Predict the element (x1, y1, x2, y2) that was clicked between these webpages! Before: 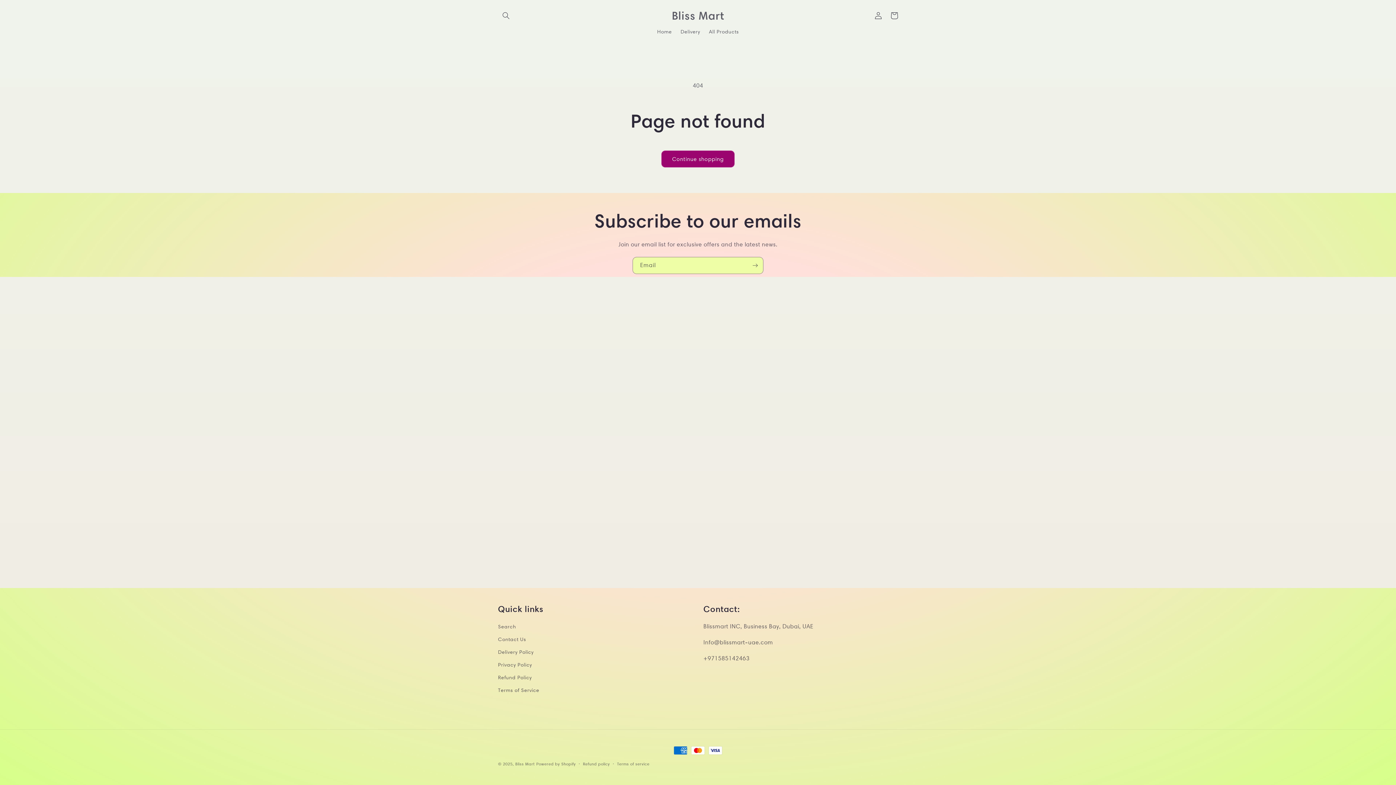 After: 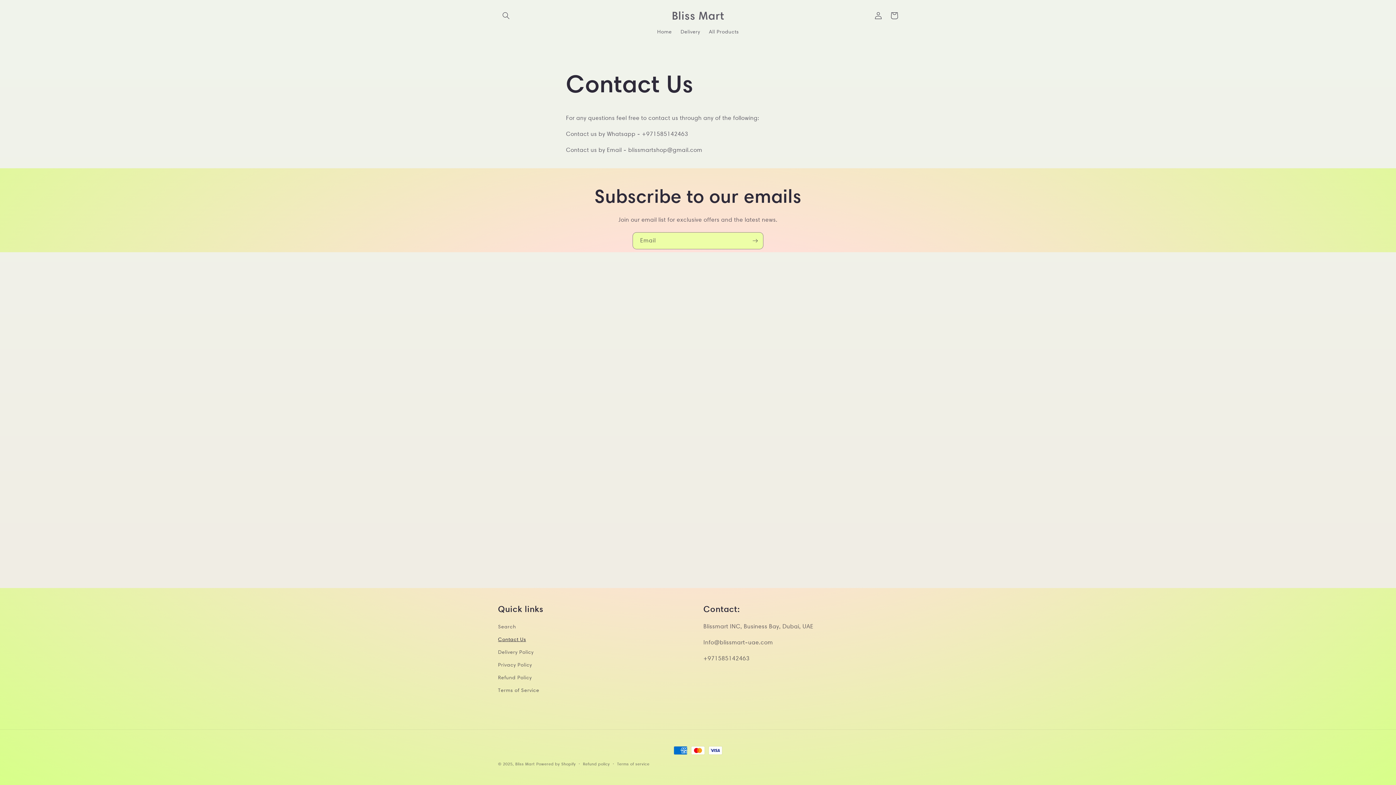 Action: label: Contact Us bbox: (498, 633, 526, 646)